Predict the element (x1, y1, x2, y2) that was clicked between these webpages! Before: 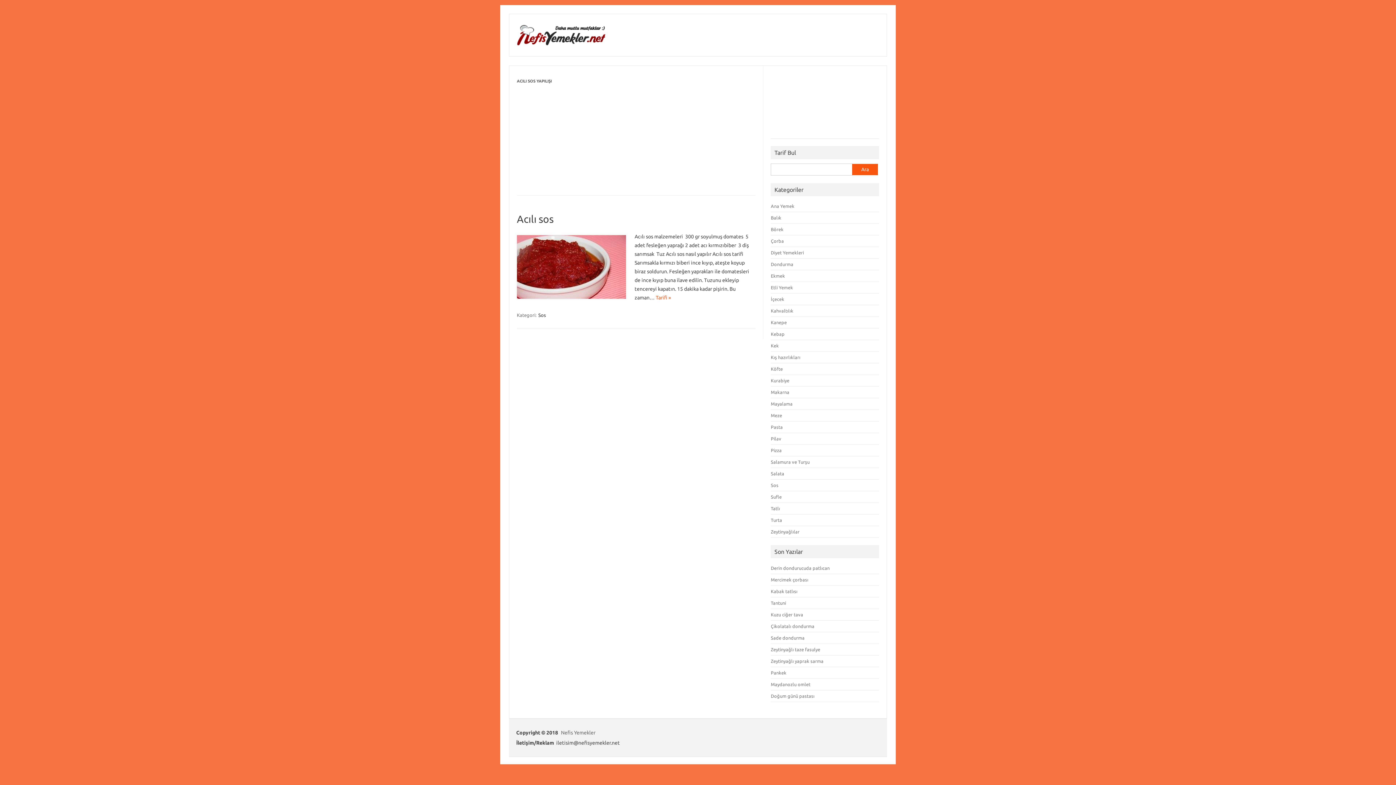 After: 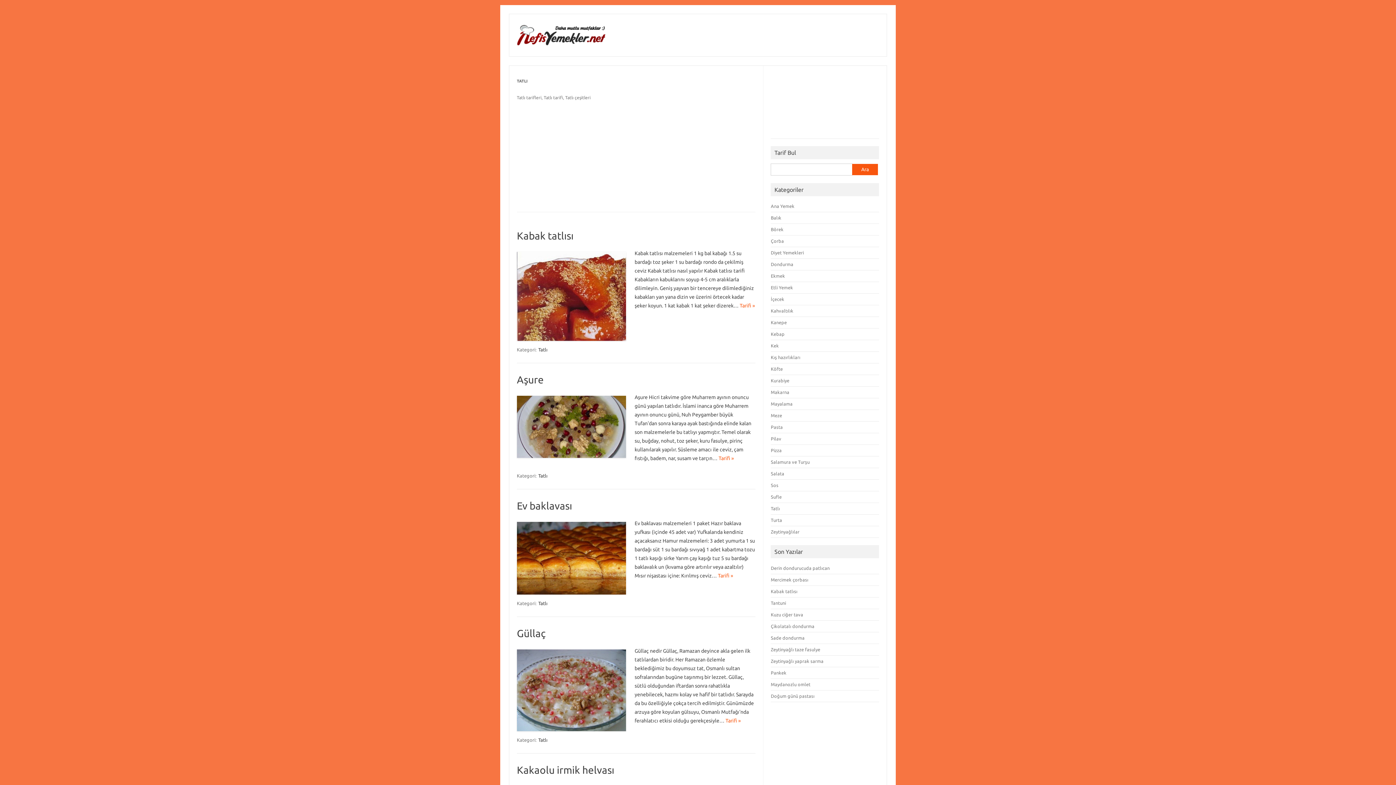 Action: bbox: (771, 506, 780, 511) label: Tatlı